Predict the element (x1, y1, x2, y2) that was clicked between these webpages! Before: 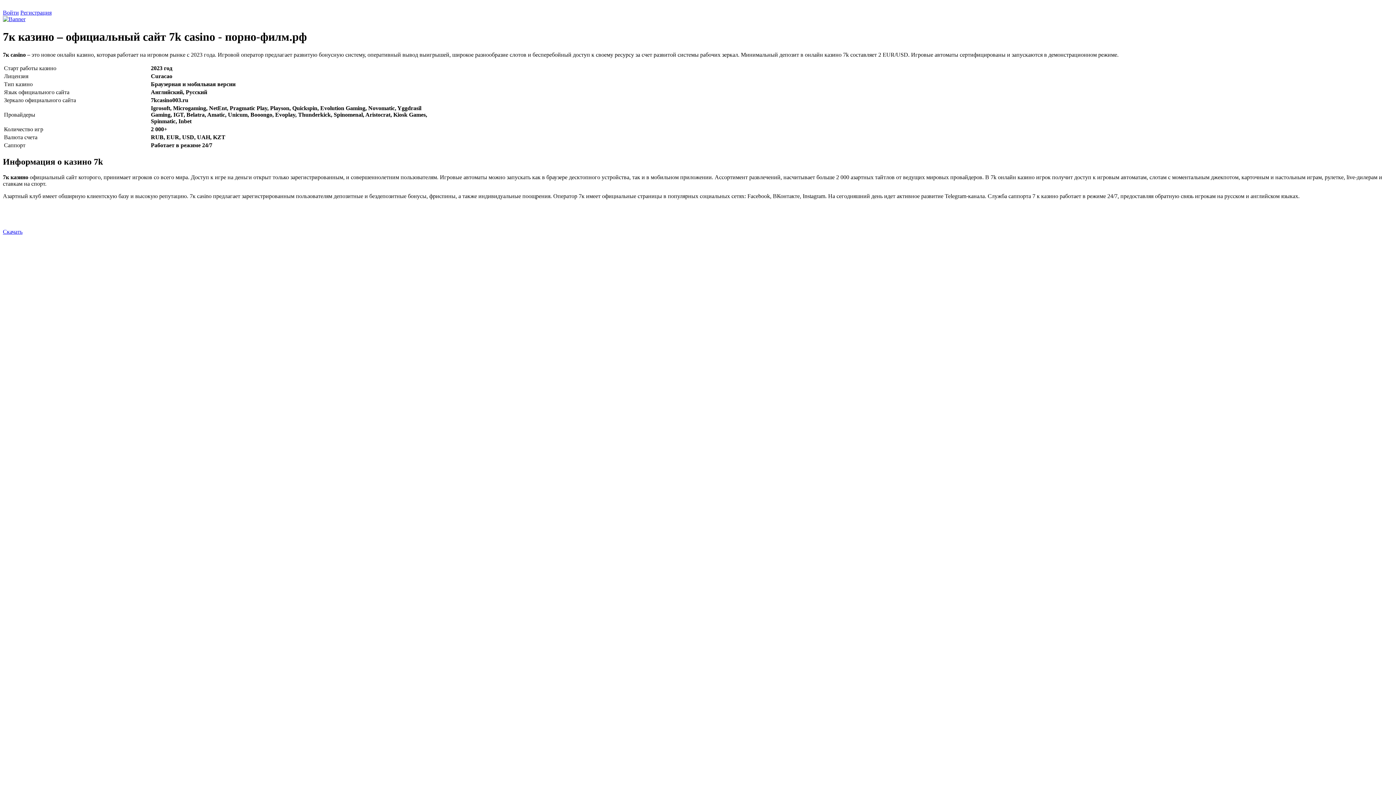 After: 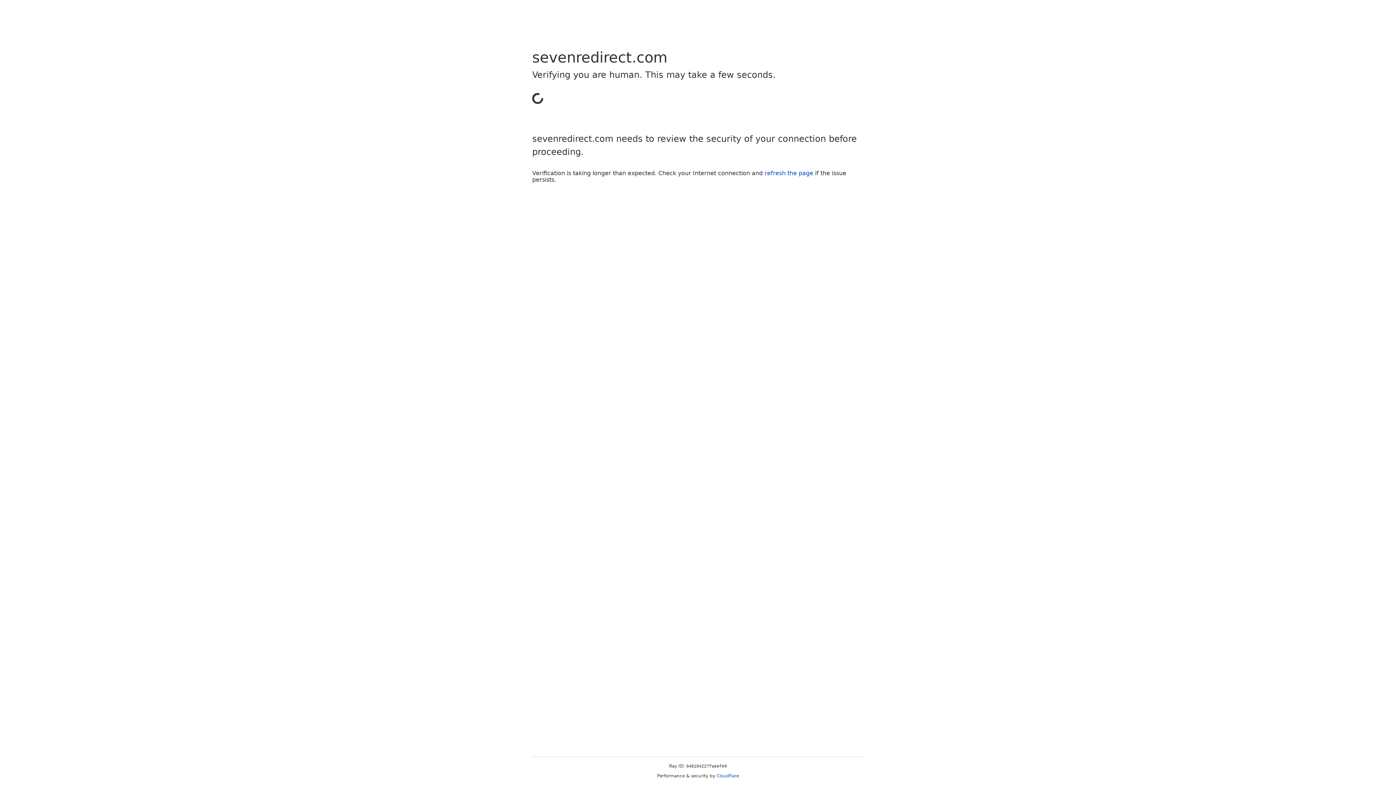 Action: bbox: (2, 9, 18, 15) label: Войти